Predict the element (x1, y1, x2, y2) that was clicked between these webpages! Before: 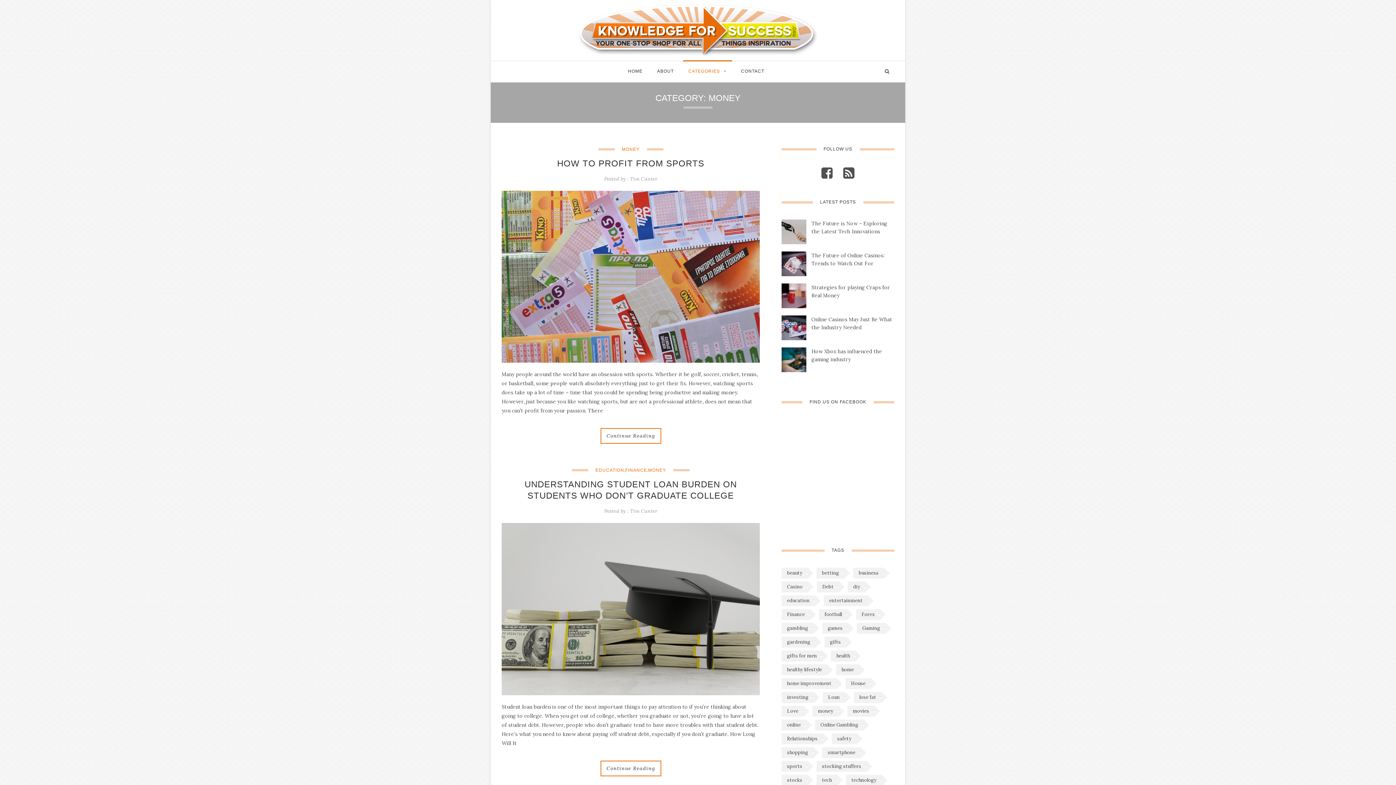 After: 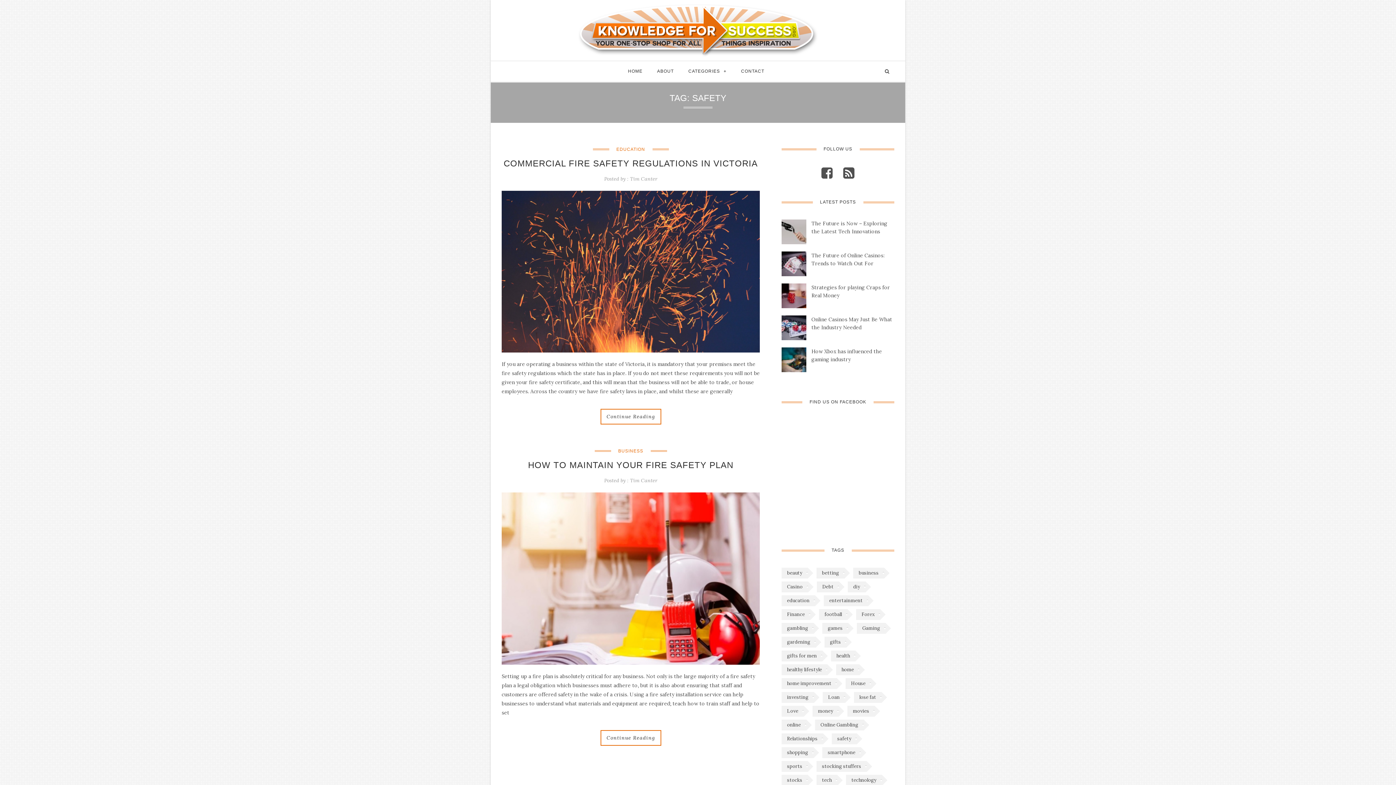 Action: bbox: (832, 733, 857, 744) label: safety (2 items)